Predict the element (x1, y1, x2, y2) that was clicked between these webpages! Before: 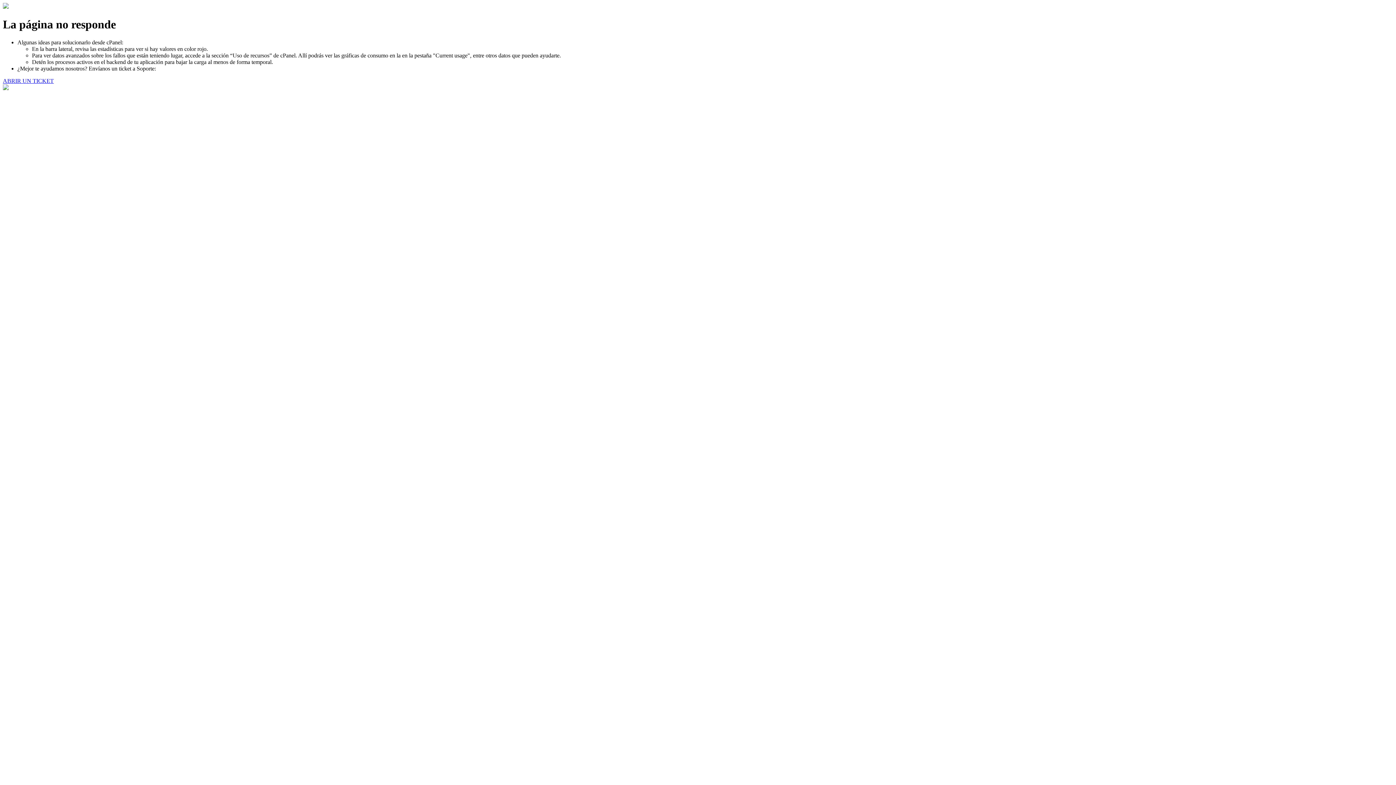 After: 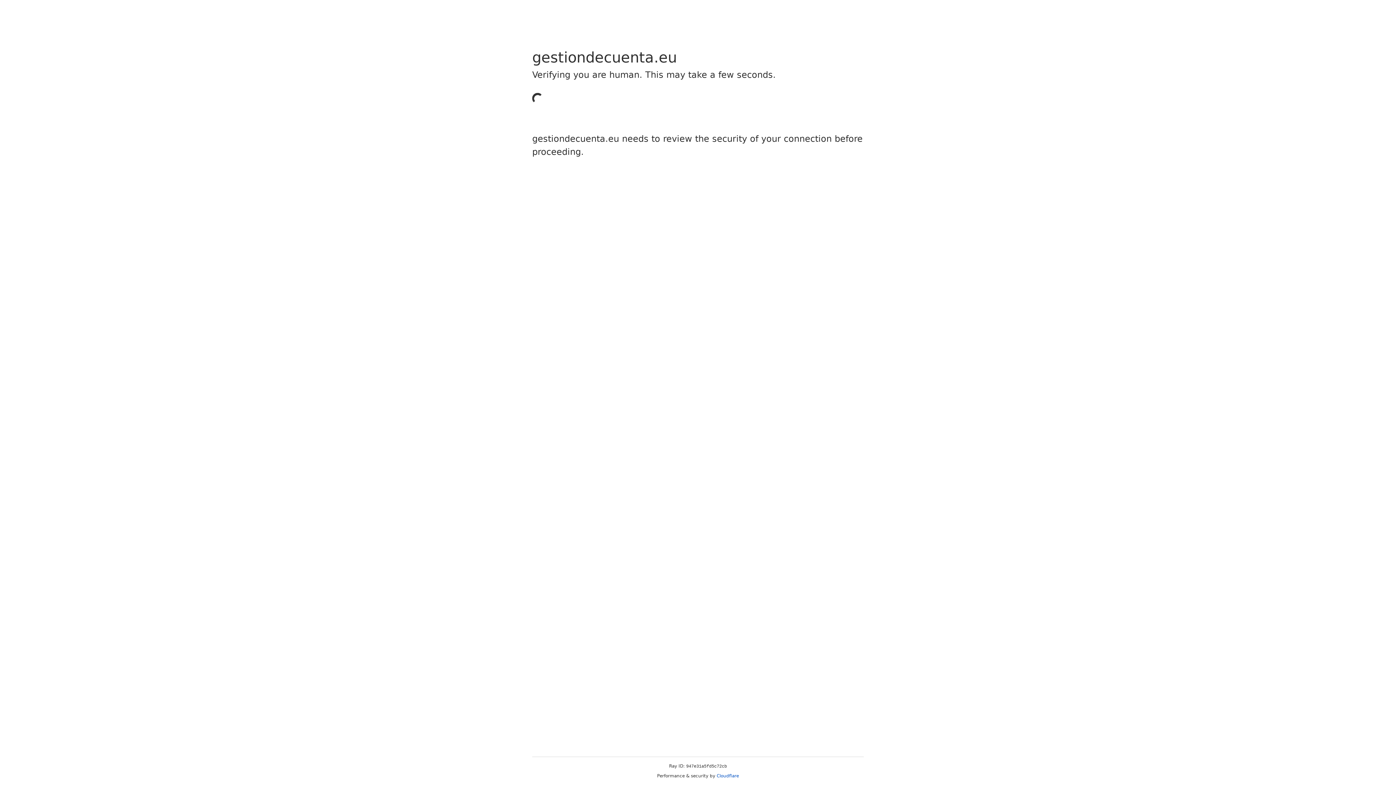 Action: label: ABRIR UN TICKET bbox: (2, 77, 53, 83)